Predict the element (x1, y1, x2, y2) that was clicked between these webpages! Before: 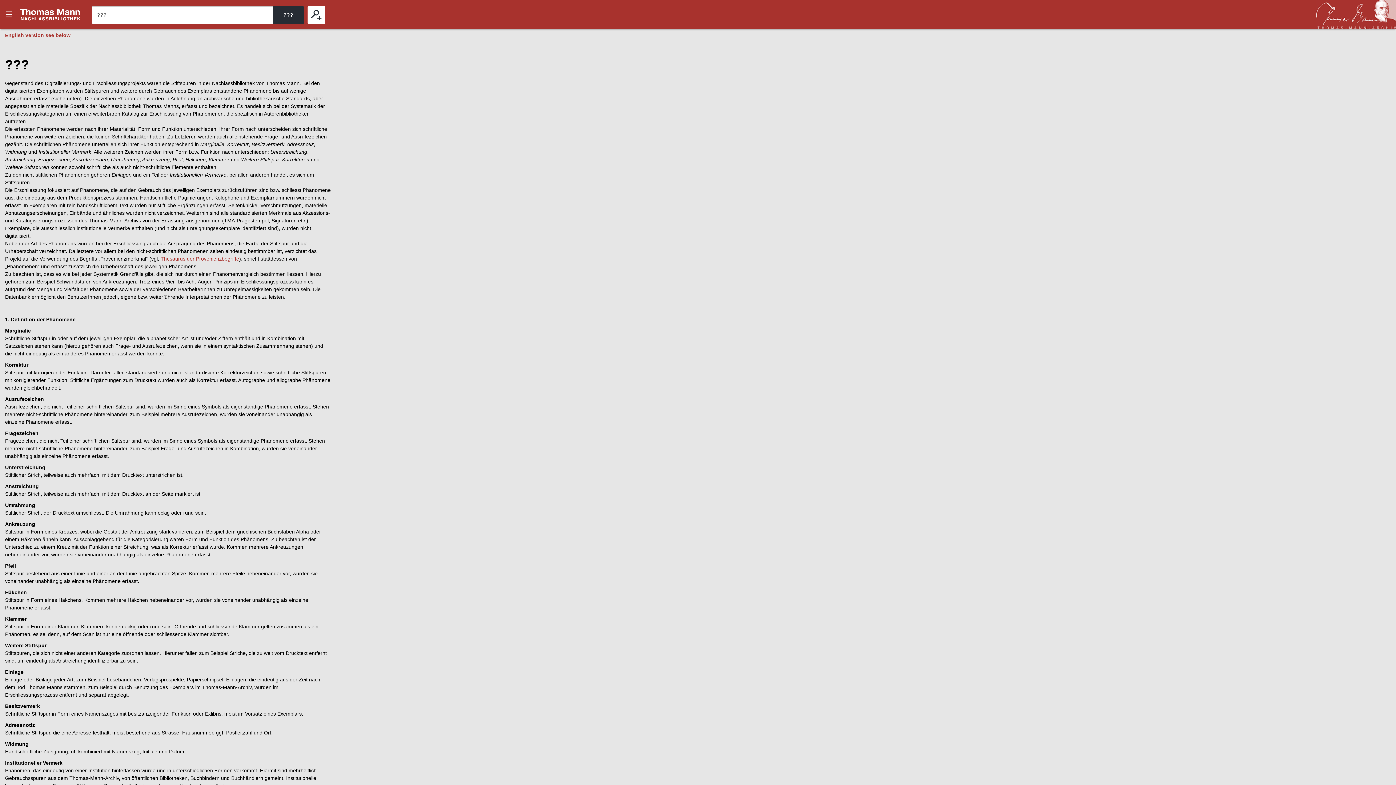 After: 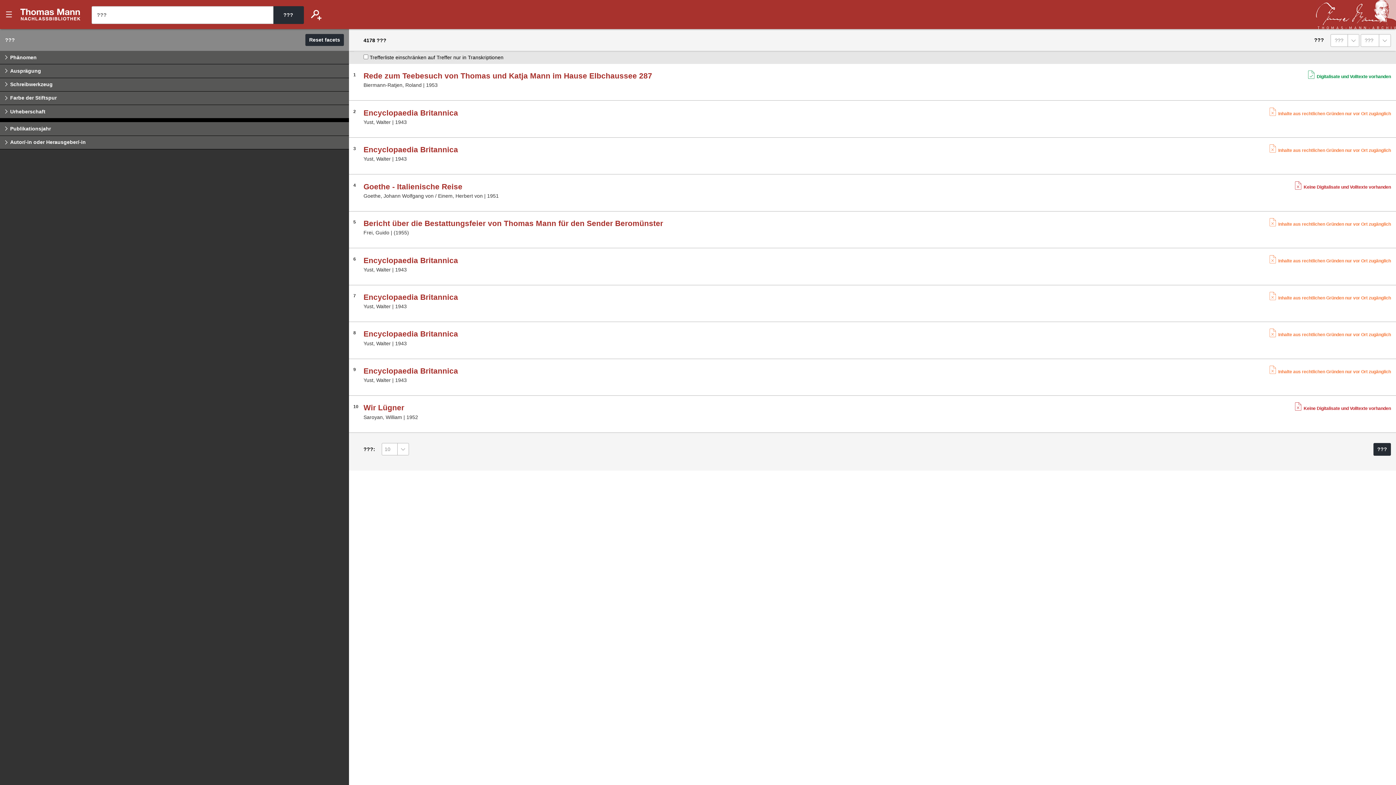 Action: label: ??? bbox: (307, 6, 325, 23)